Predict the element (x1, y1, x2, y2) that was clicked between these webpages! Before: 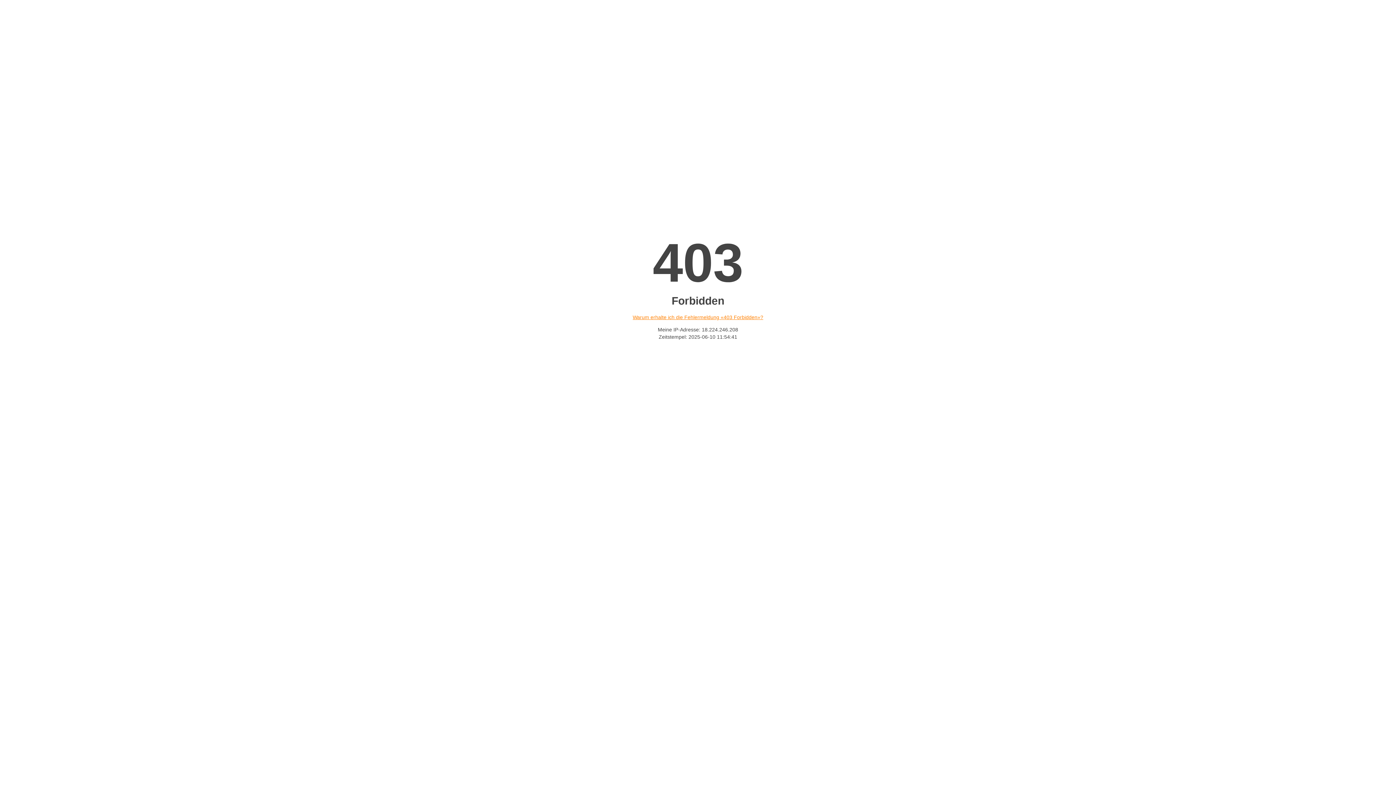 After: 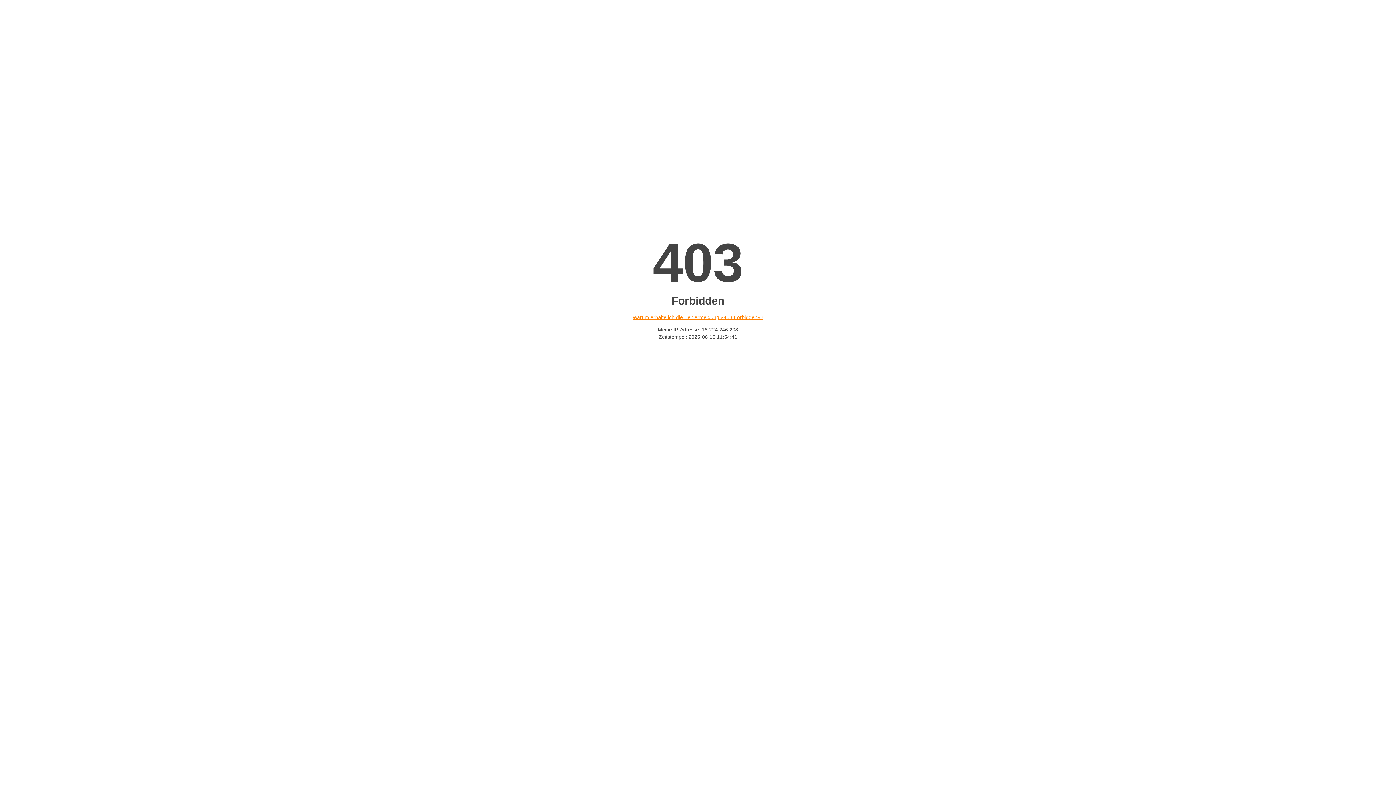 Action: bbox: (632, 314, 763, 320) label: Warum erhalte ich die Fehlermeldung «403 Forbidden»?